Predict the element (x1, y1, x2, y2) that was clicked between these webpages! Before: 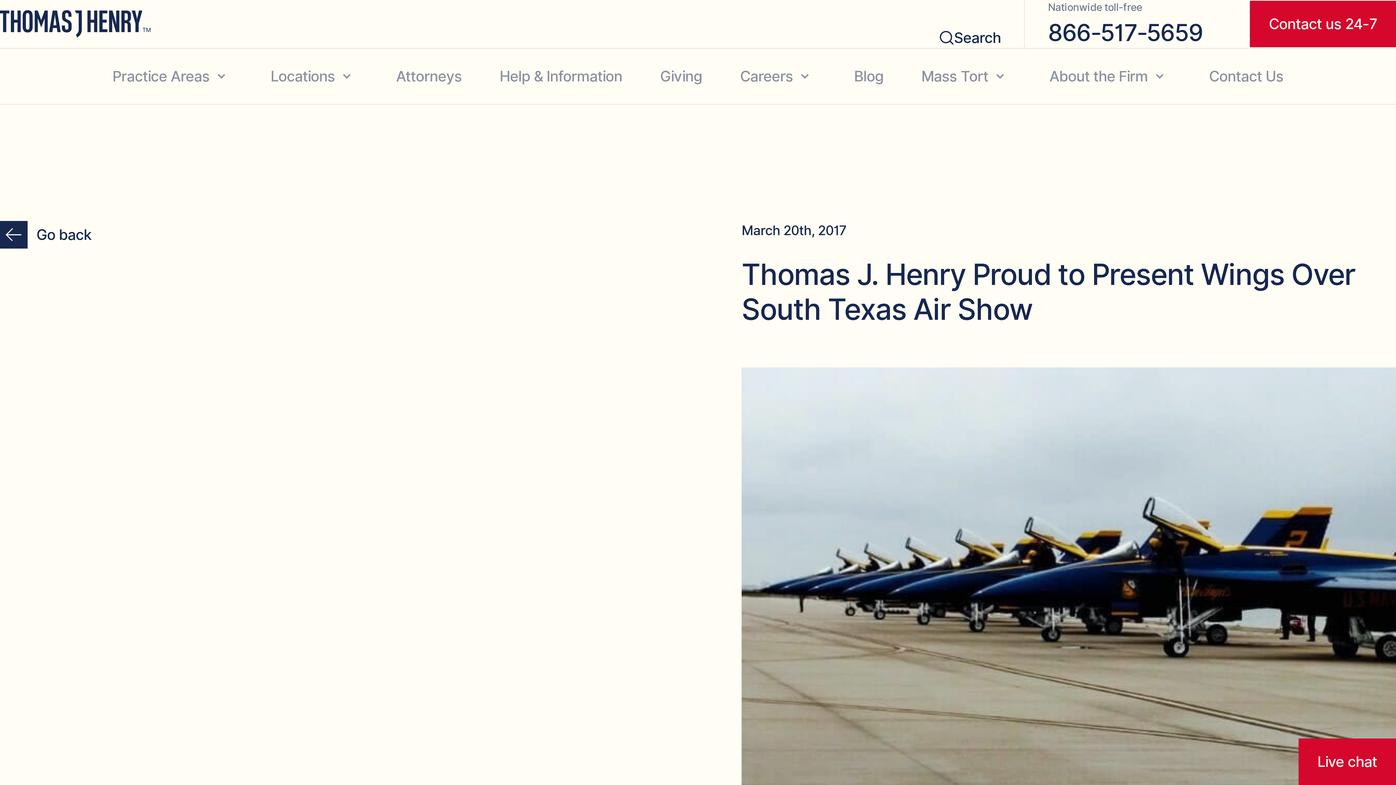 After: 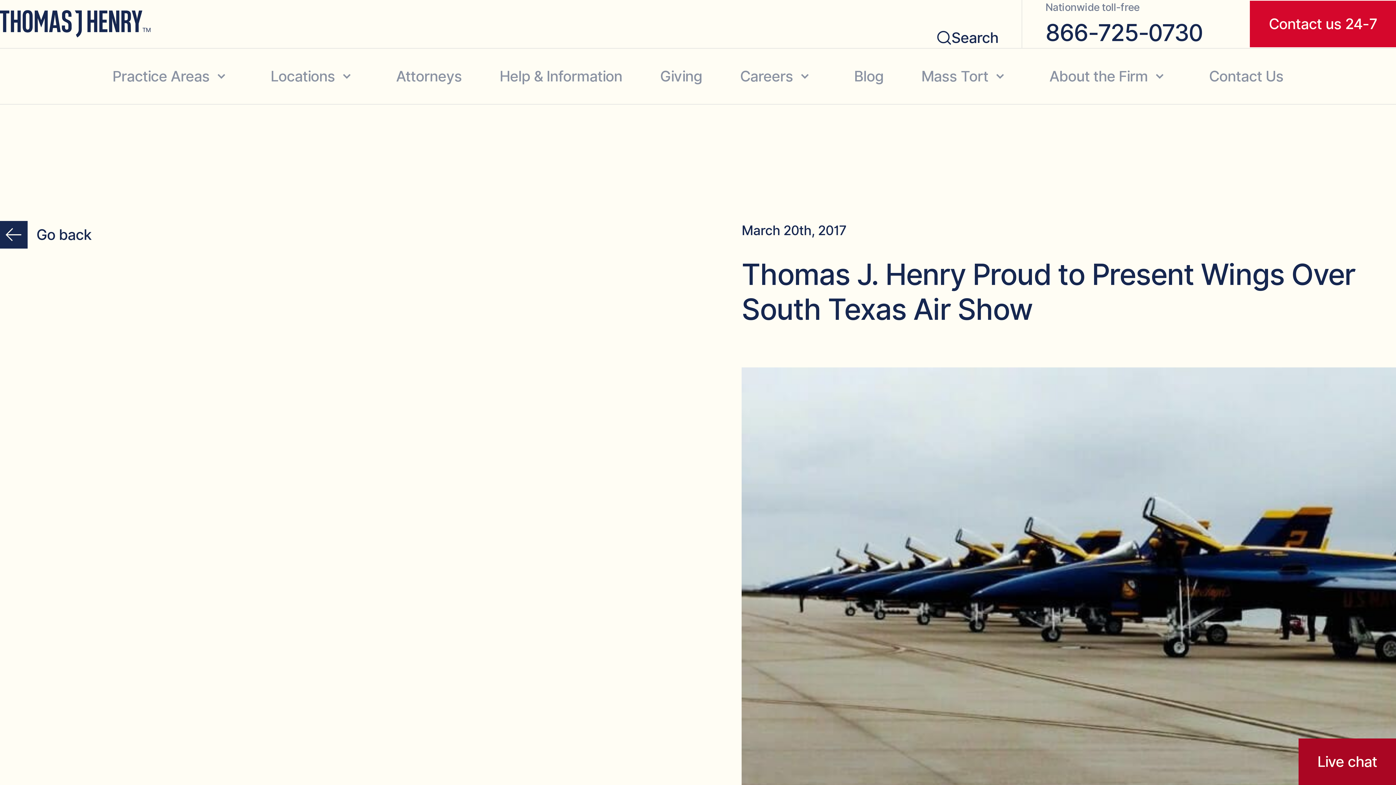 Action: label: Live chat bbox: (1298, 738, 1396, 785)